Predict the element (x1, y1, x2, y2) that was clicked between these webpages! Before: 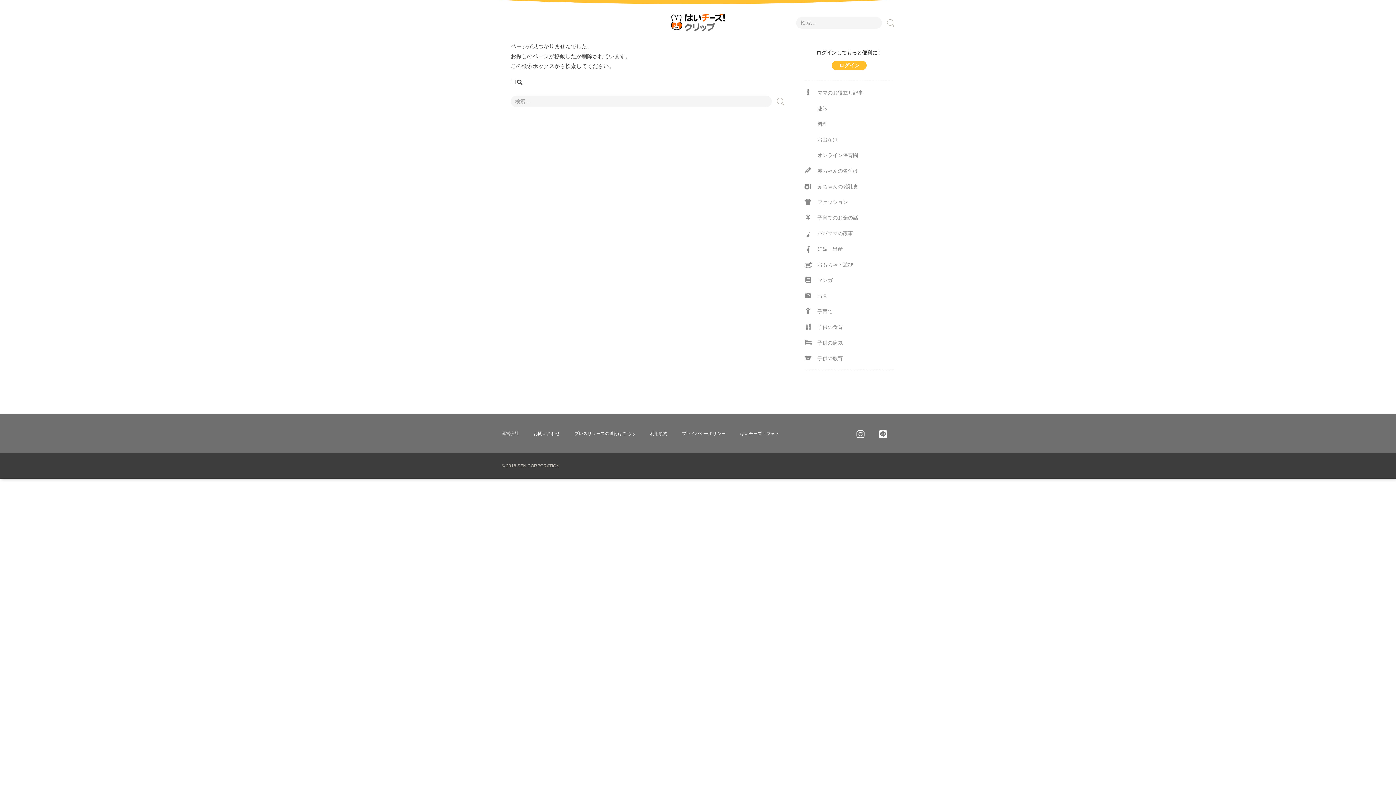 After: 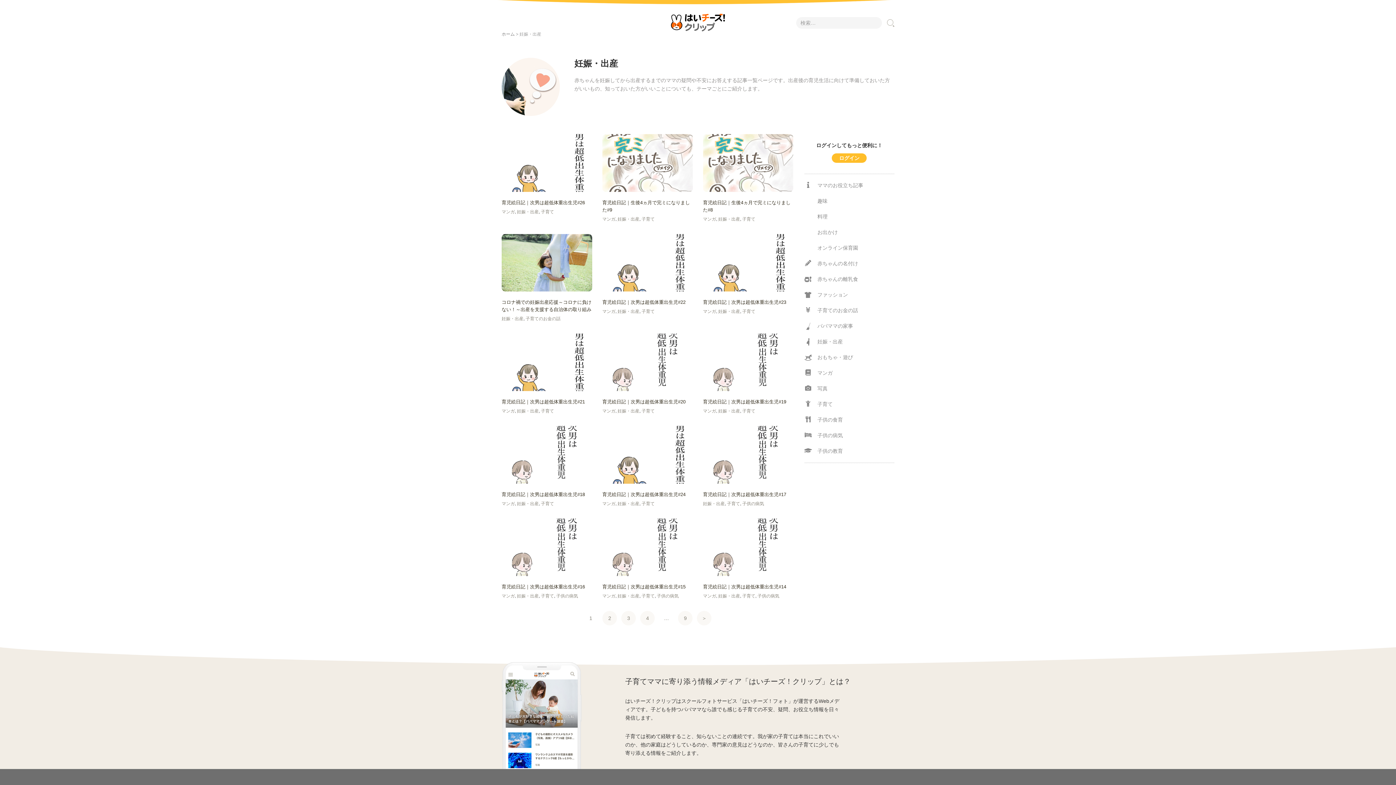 Action: bbox: (804, 241, 894, 257) label: 妊娠・出産